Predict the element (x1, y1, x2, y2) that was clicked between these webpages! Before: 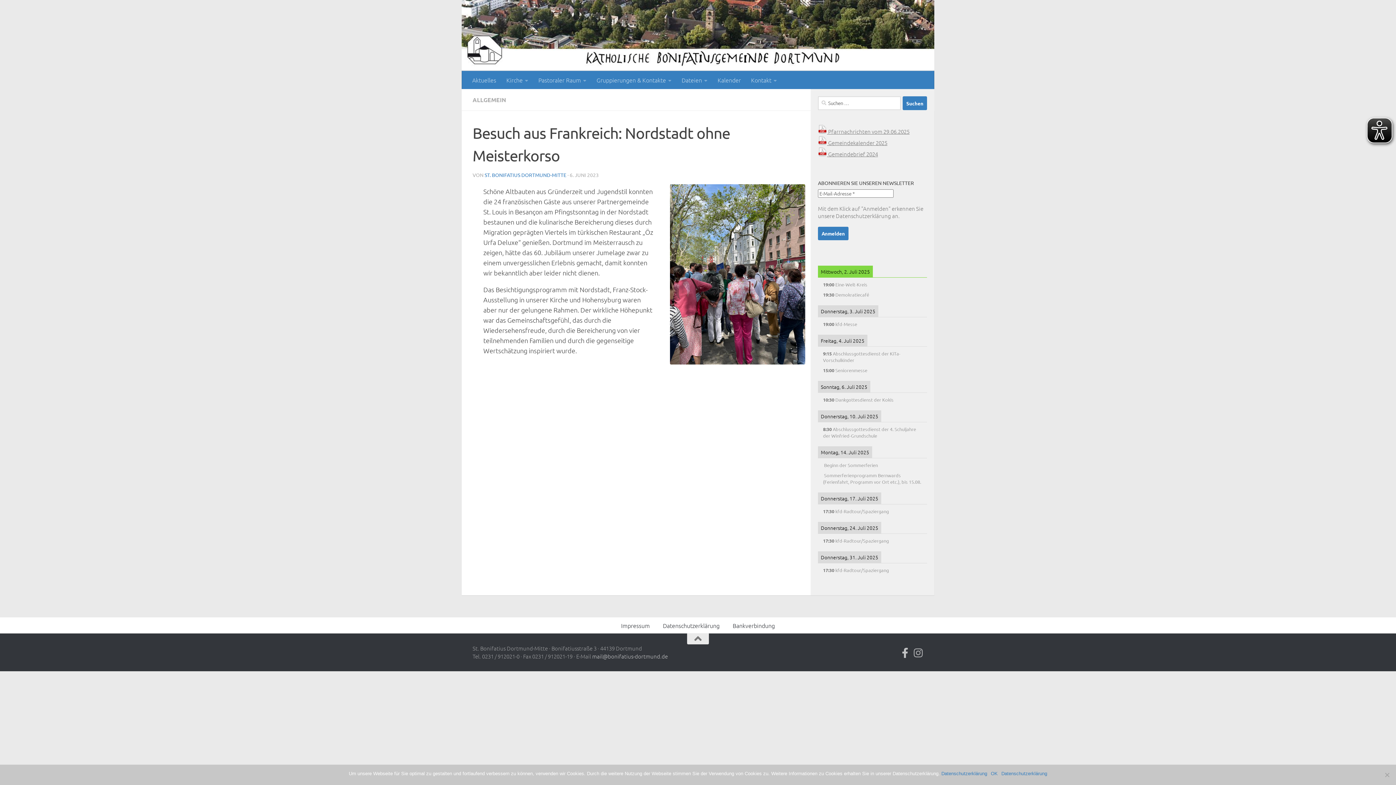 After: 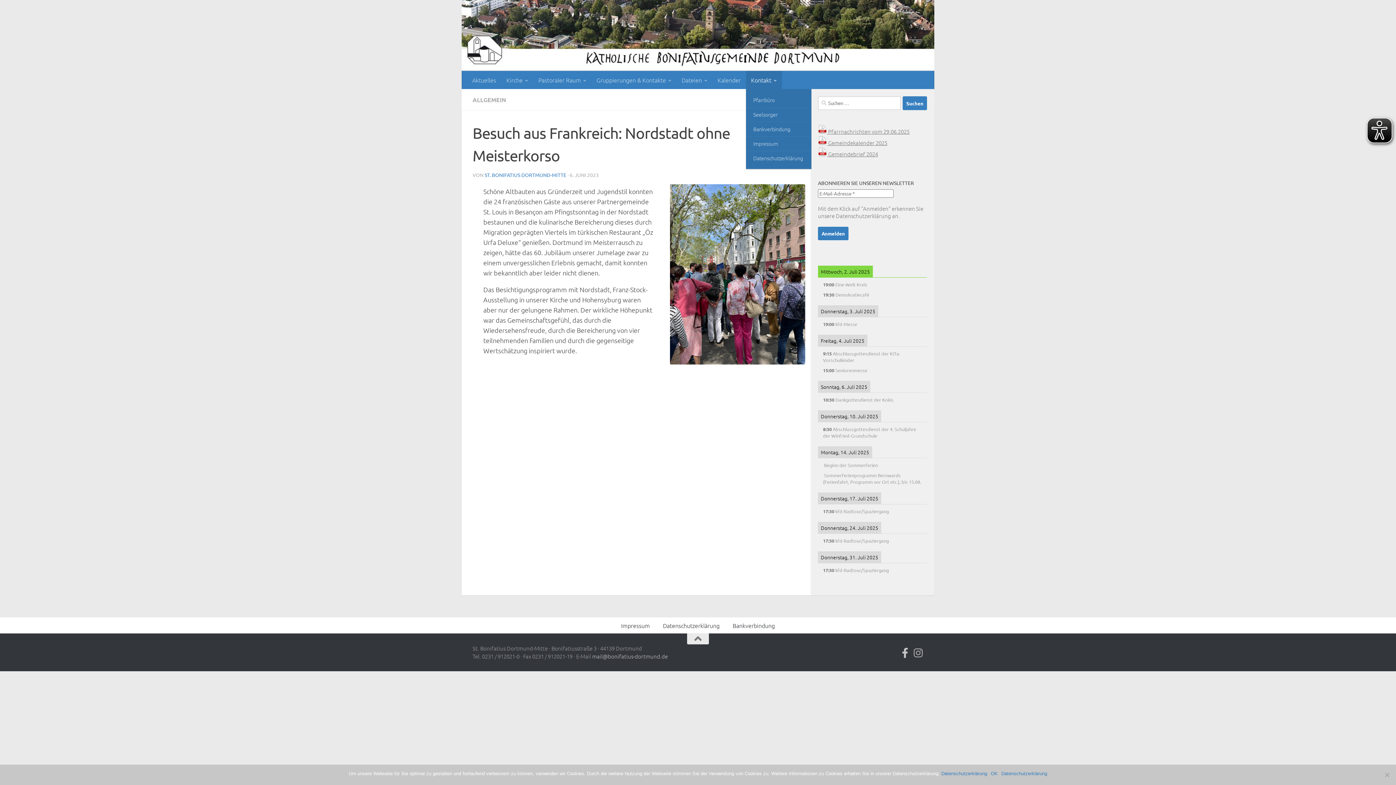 Action: label: Kontakt bbox: (746, 70, 782, 89)